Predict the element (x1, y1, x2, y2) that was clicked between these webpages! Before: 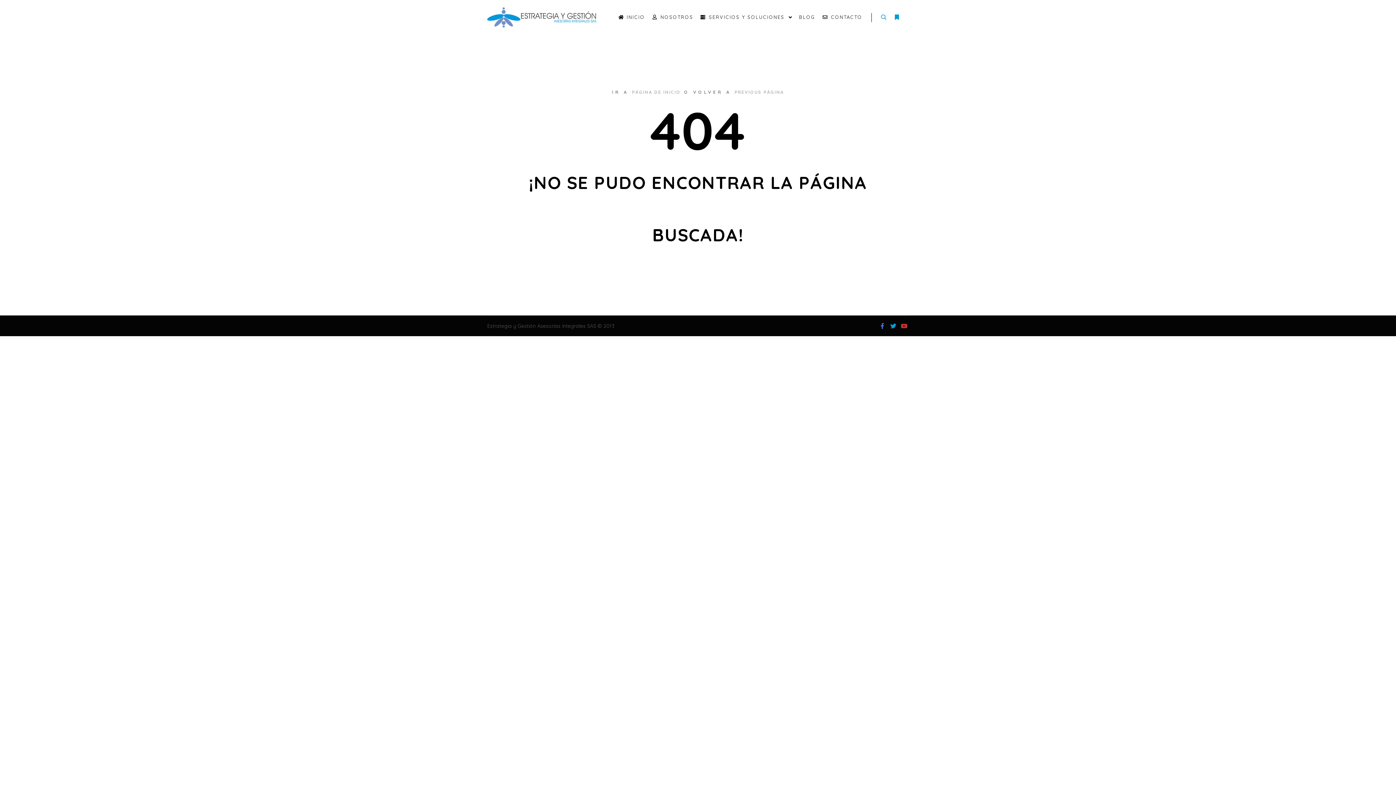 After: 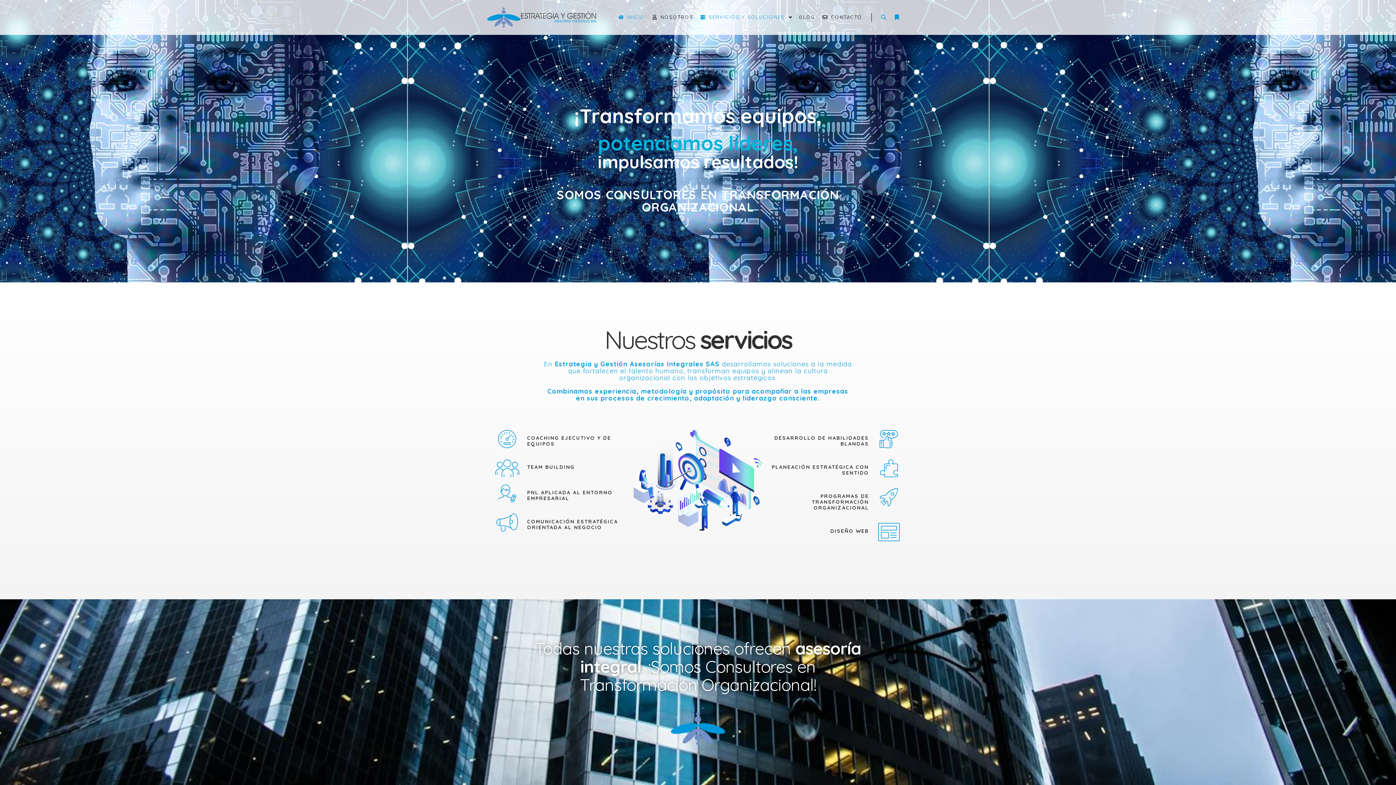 Action: label: PÁGINA DE INICIO bbox: (632, 89, 680, 94)